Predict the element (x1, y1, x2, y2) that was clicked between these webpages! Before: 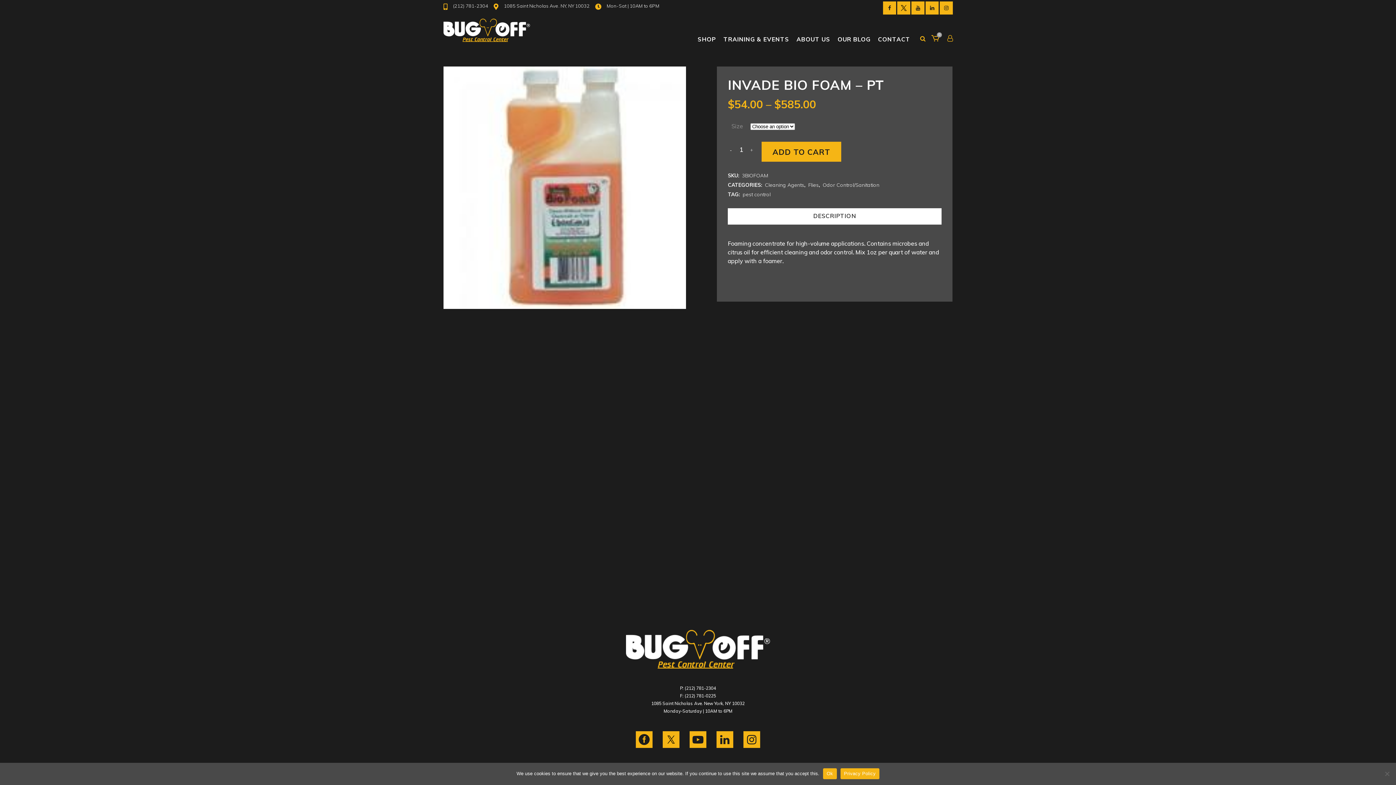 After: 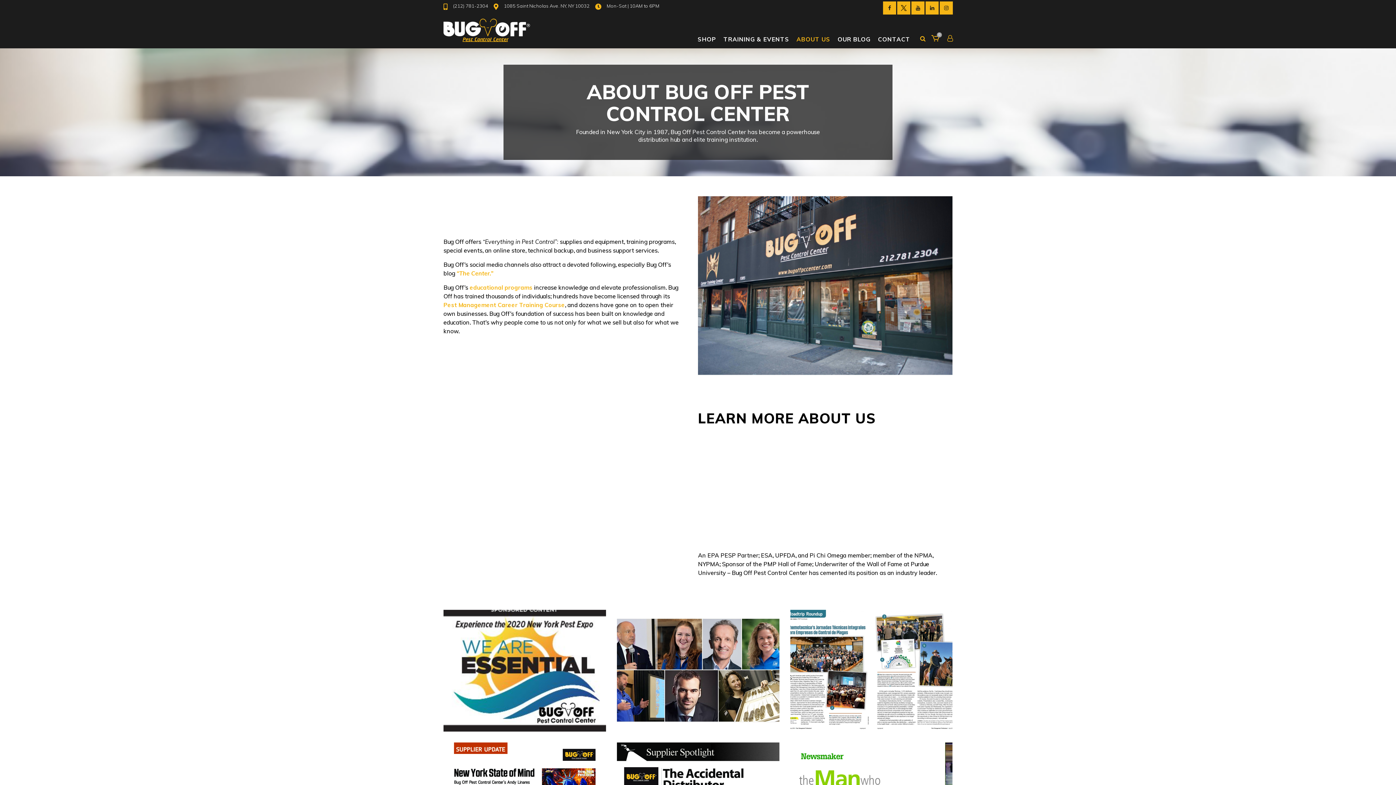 Action: bbox: (793, 35, 834, 42) label: ABOUT US